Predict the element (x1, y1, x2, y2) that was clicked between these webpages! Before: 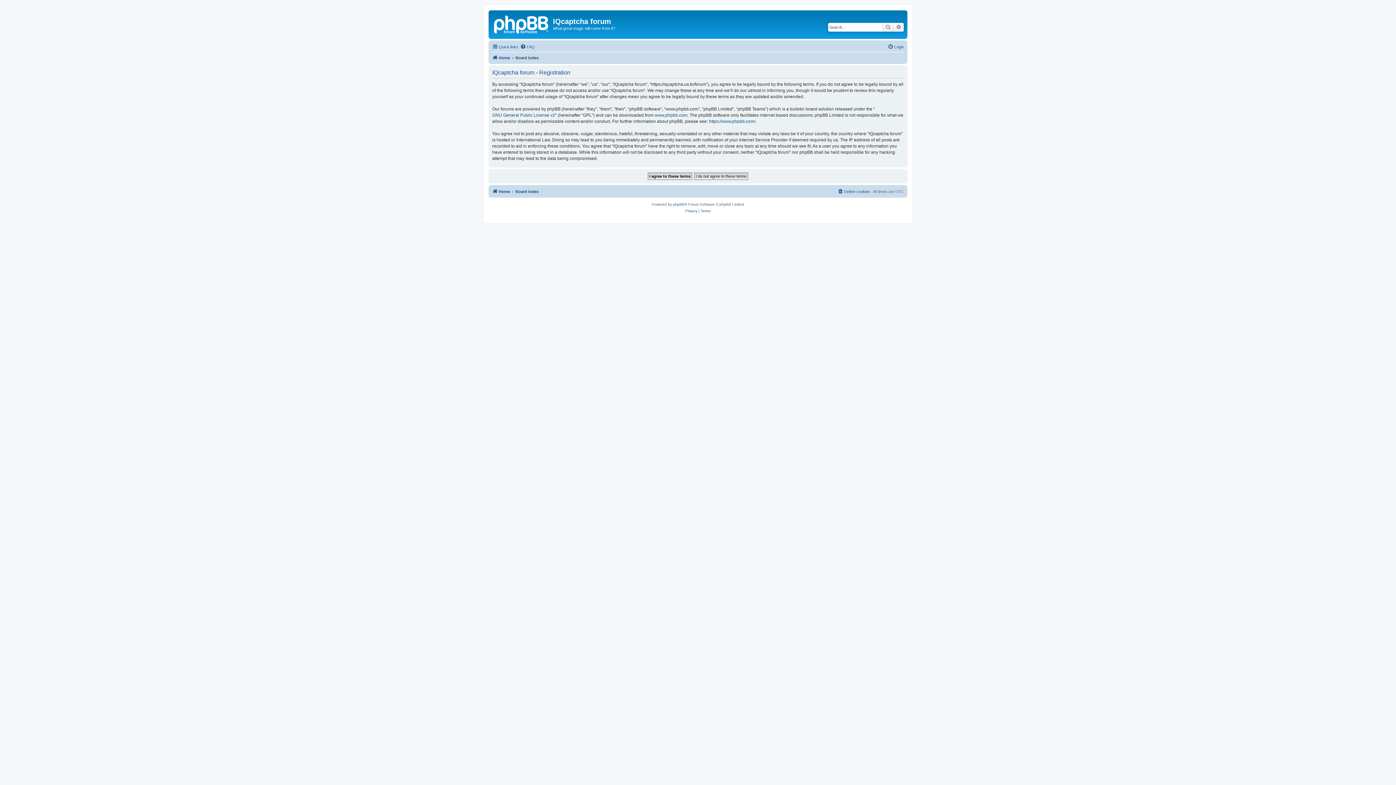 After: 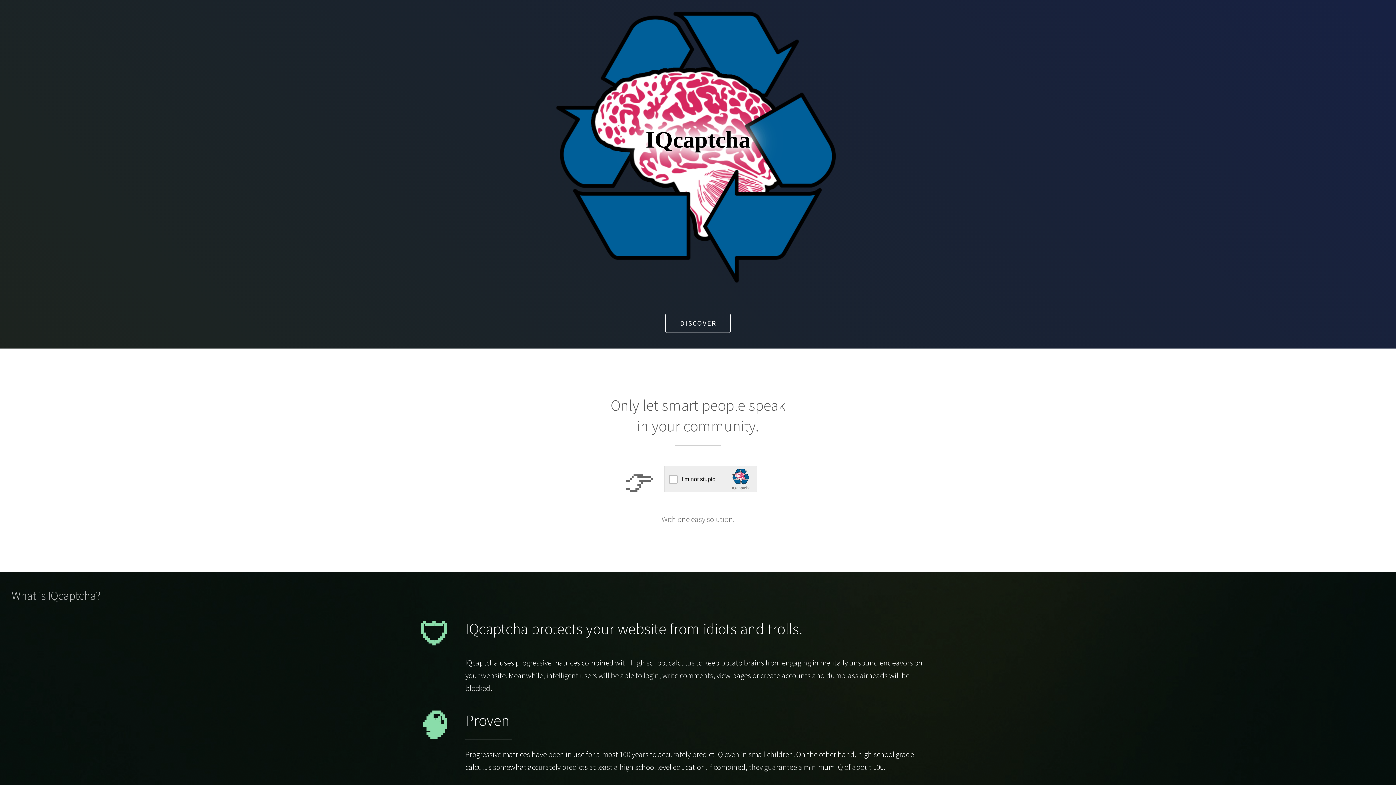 Action: label: Home bbox: (492, 187, 510, 195)